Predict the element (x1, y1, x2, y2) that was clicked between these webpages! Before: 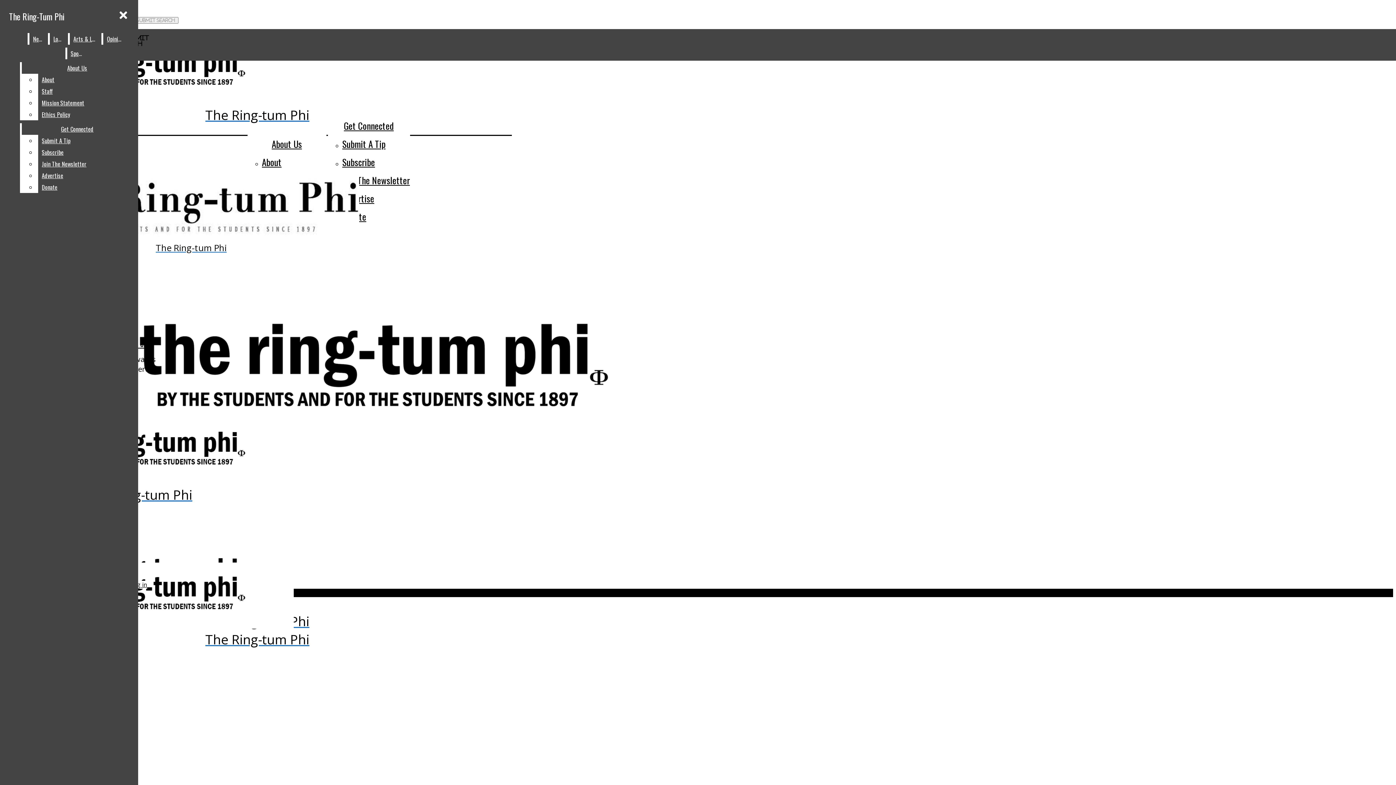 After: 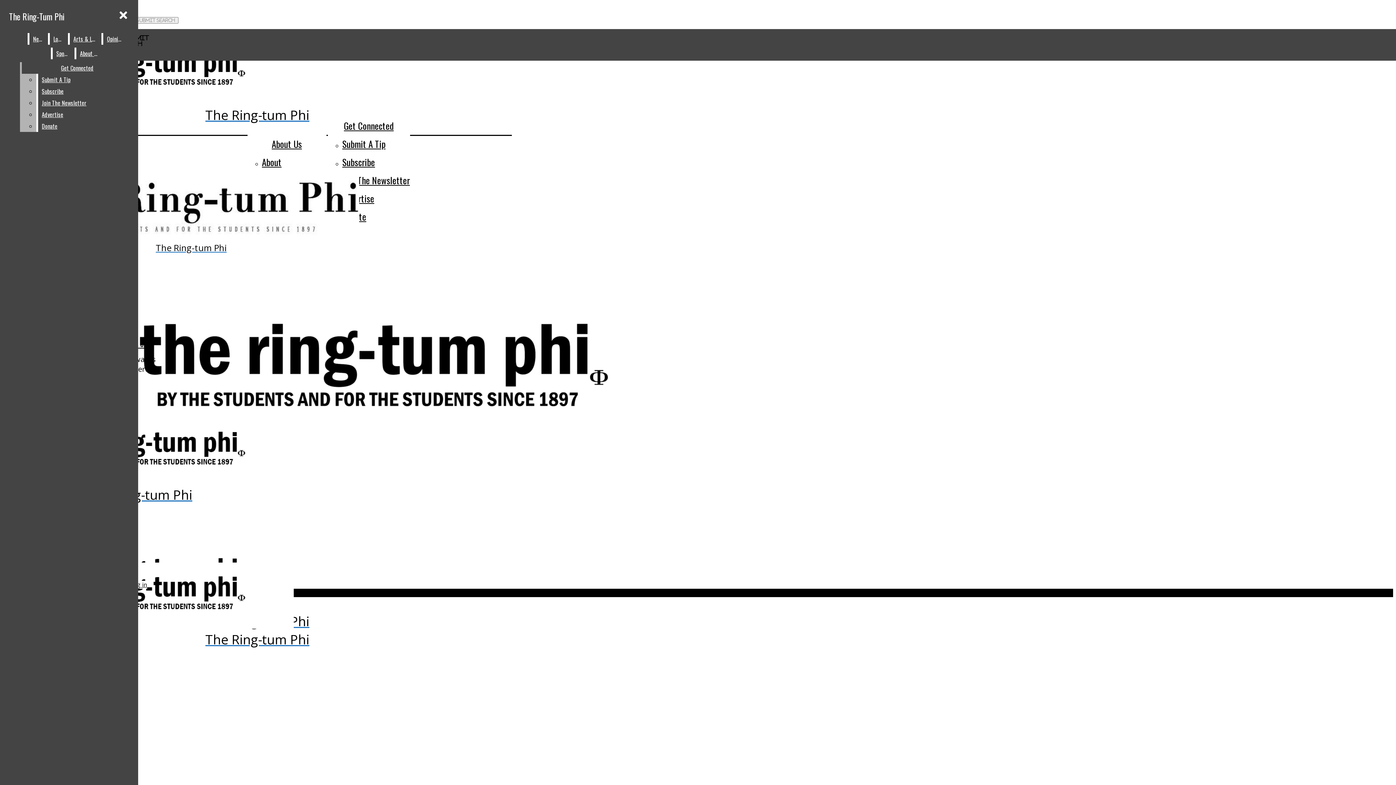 Action: bbox: (38, 108, 132, 120) label: Ethics Policy